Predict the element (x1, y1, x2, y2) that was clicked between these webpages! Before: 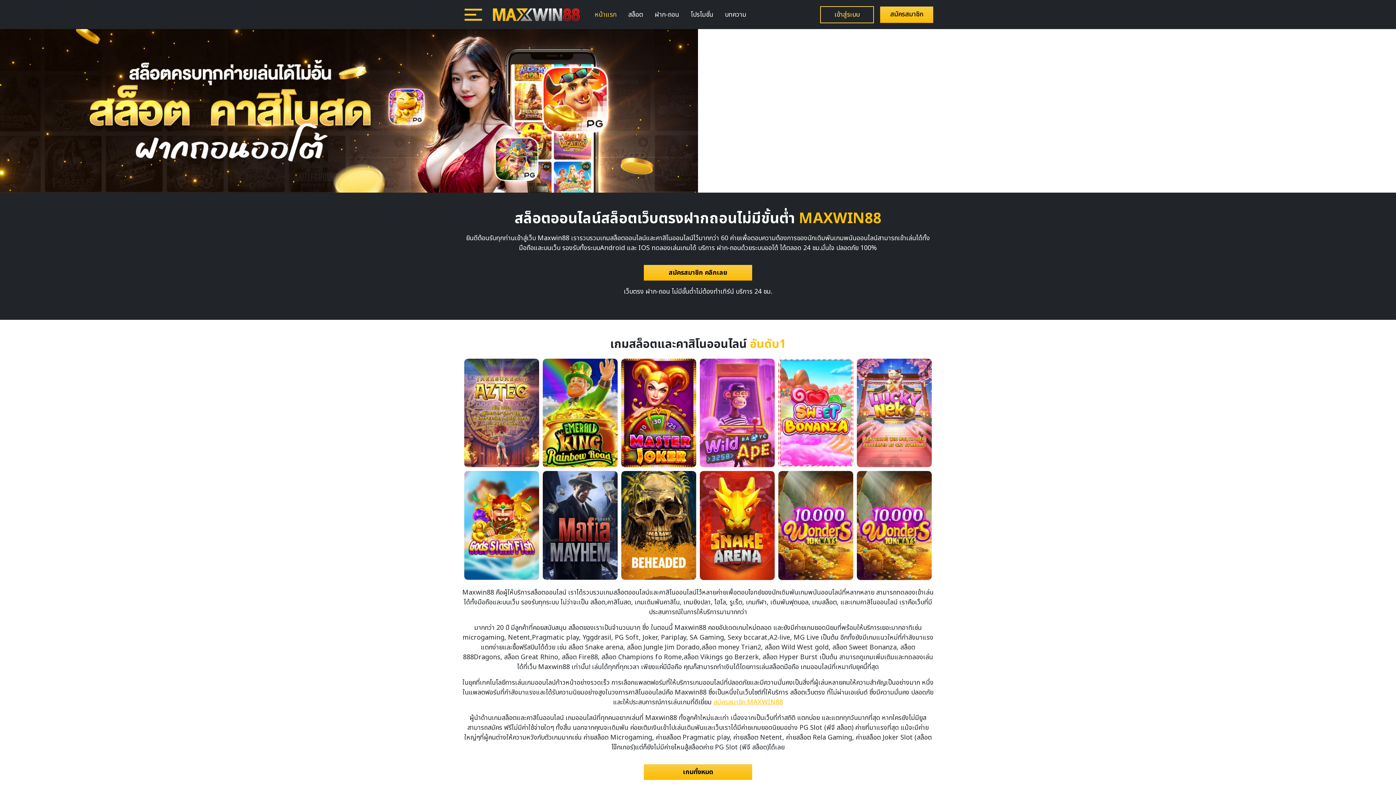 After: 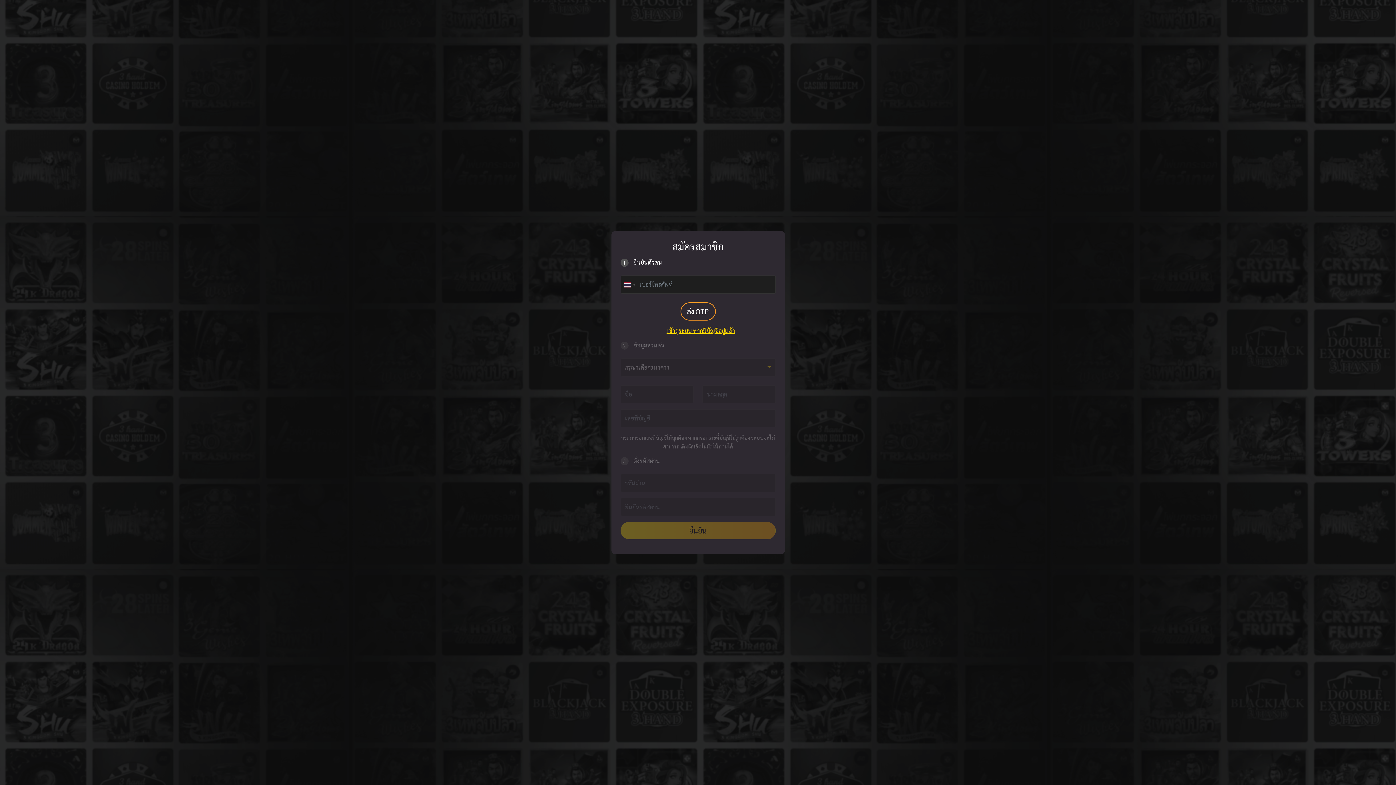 Action: label: สมัครสมาชิก bbox: (880, 6, 933, 23)